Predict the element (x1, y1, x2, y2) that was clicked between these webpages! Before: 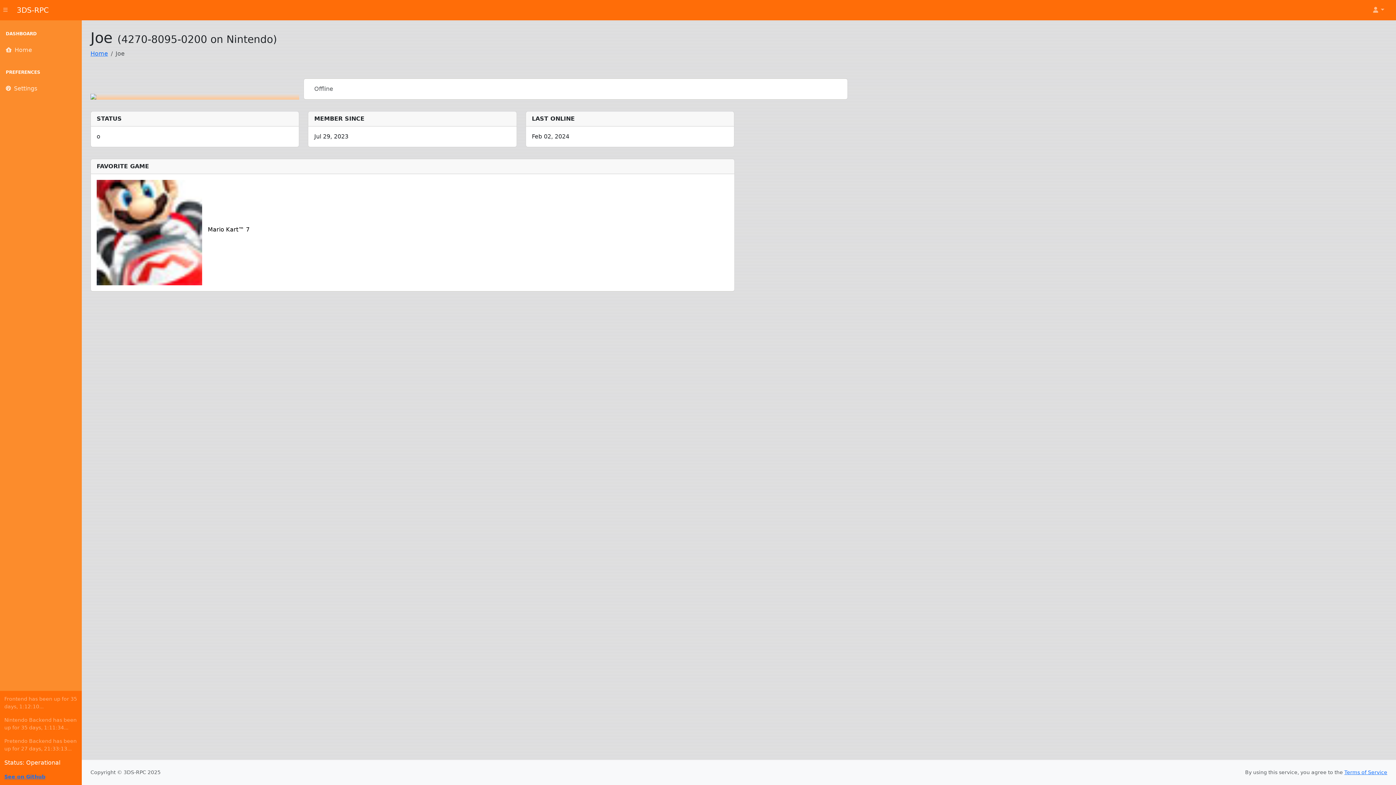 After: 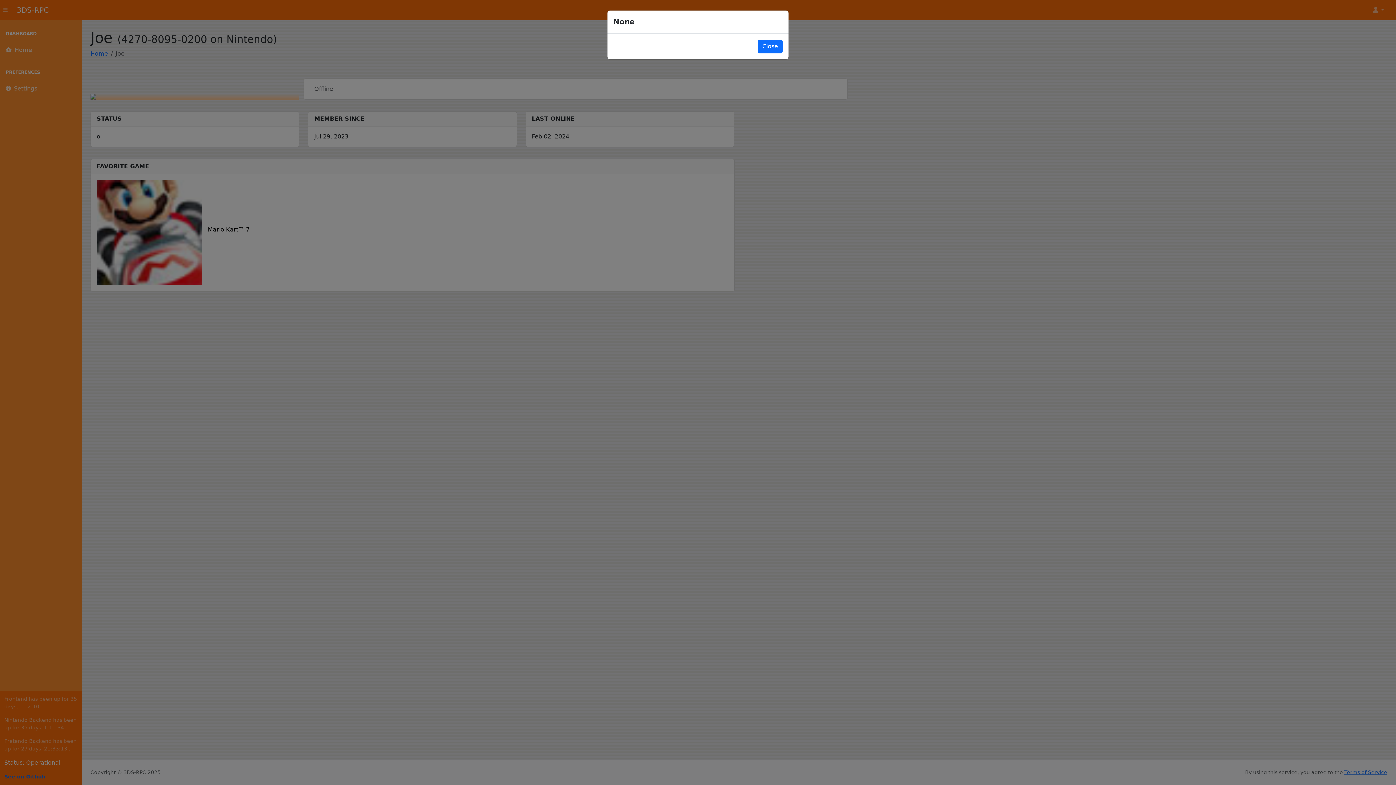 Action: label: Offline bbox: (308, 78, 843, 99)